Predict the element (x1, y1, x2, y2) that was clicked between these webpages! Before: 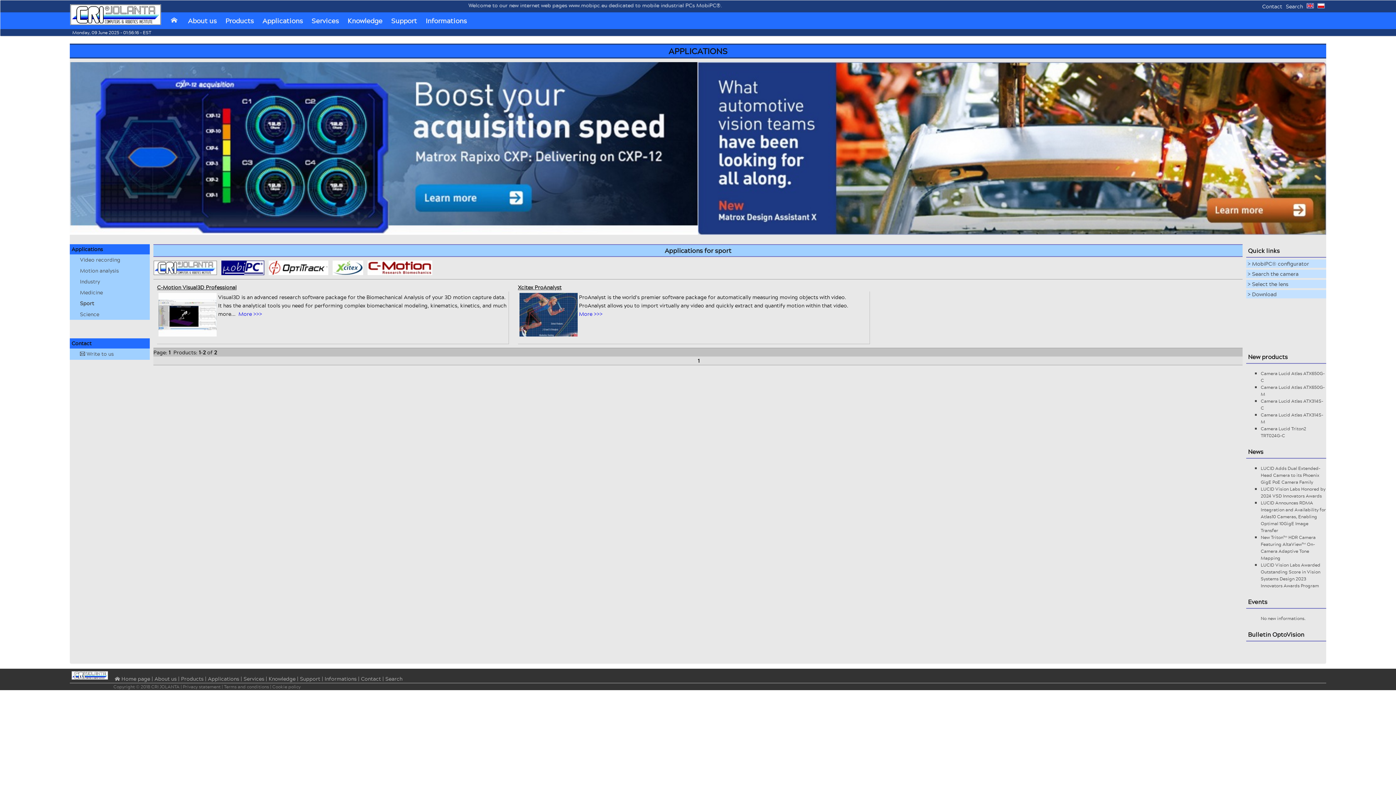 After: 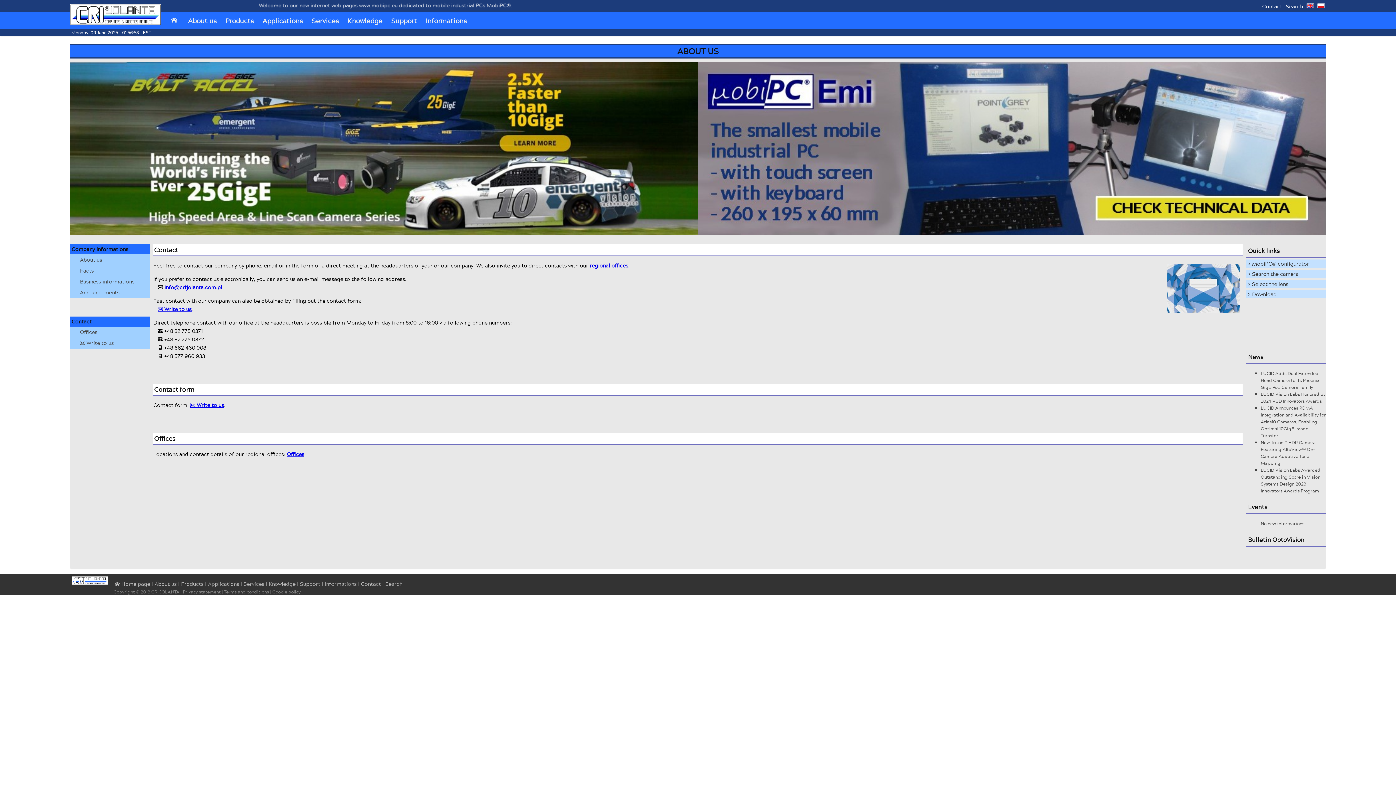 Action: label: Contact bbox: (1262, 2, 1282, 10)